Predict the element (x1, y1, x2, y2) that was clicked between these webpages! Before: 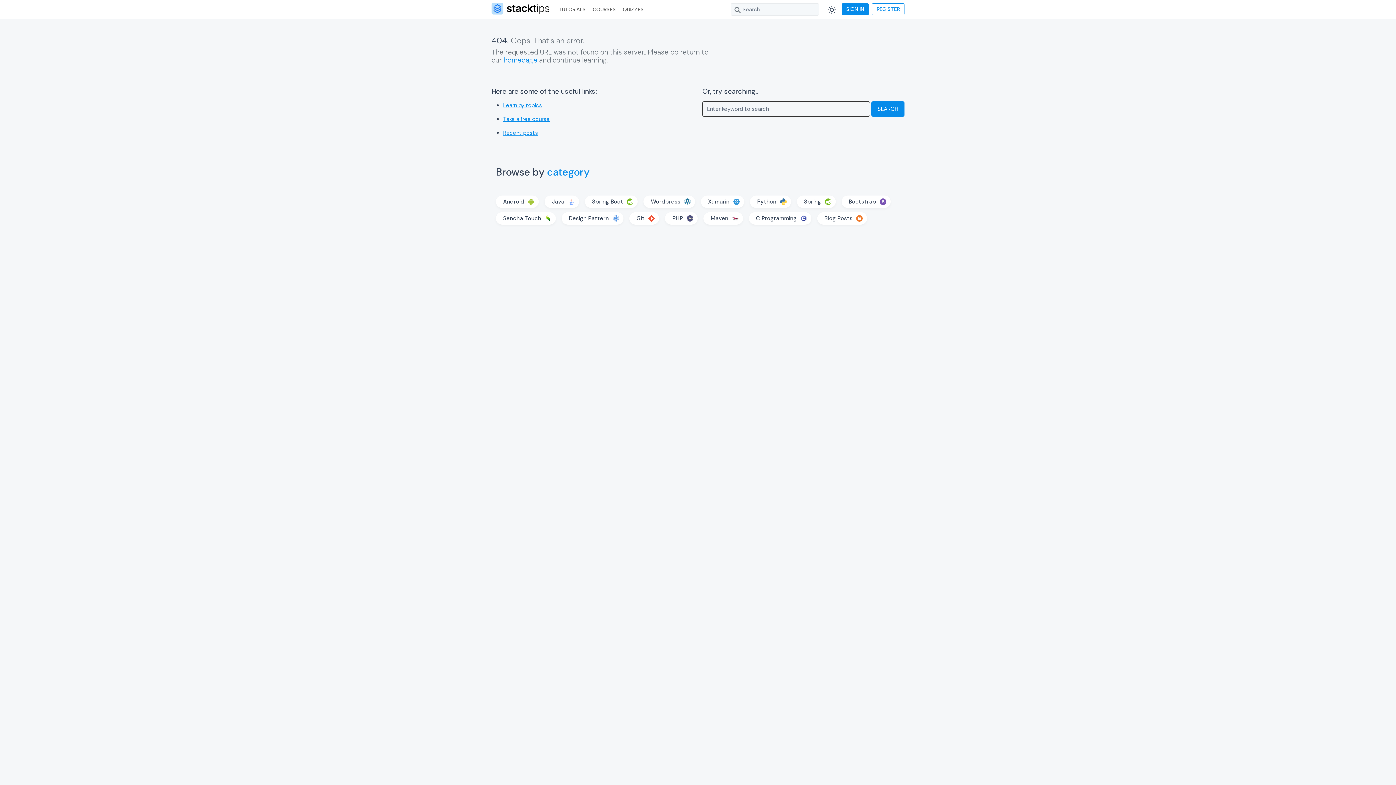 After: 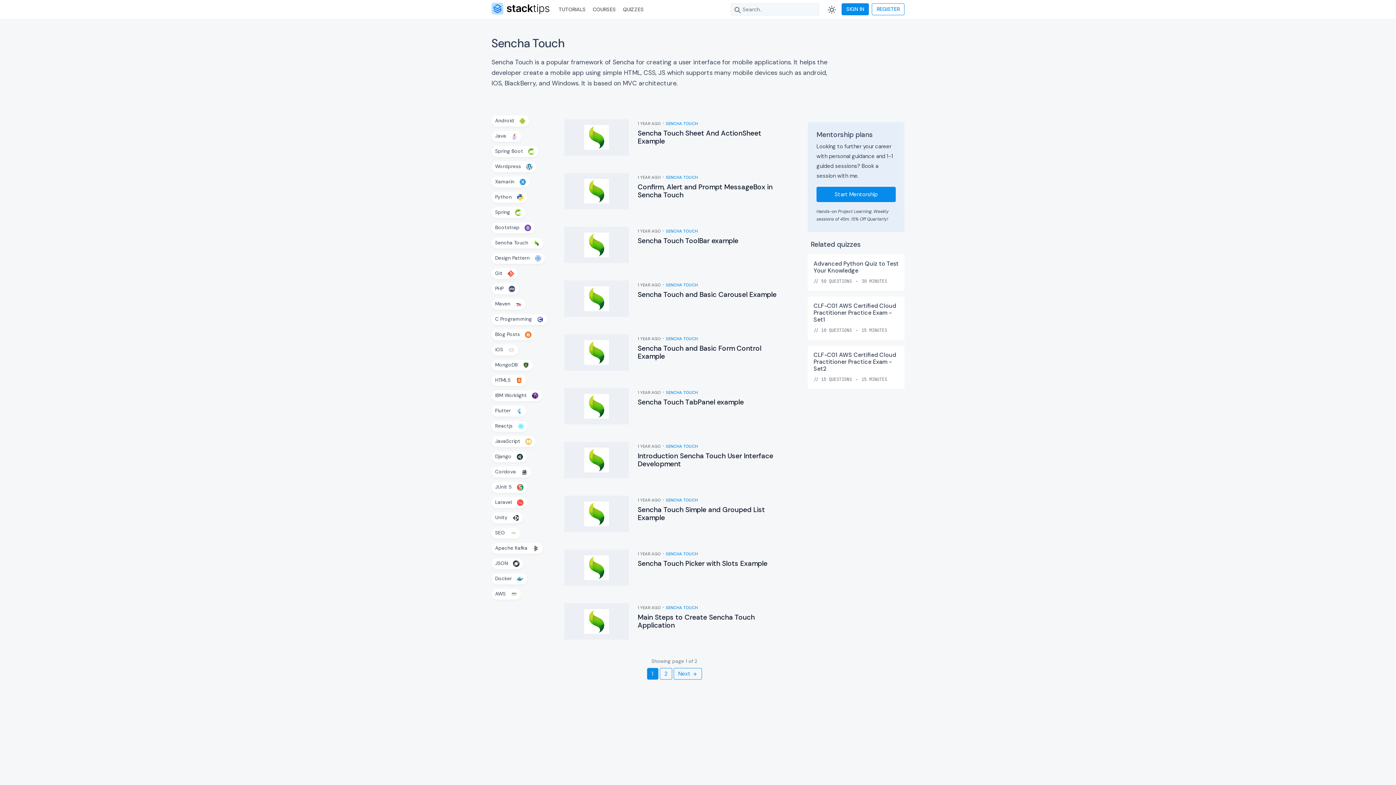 Action: label: Sencha Touch bbox: (496, 212, 555, 224)